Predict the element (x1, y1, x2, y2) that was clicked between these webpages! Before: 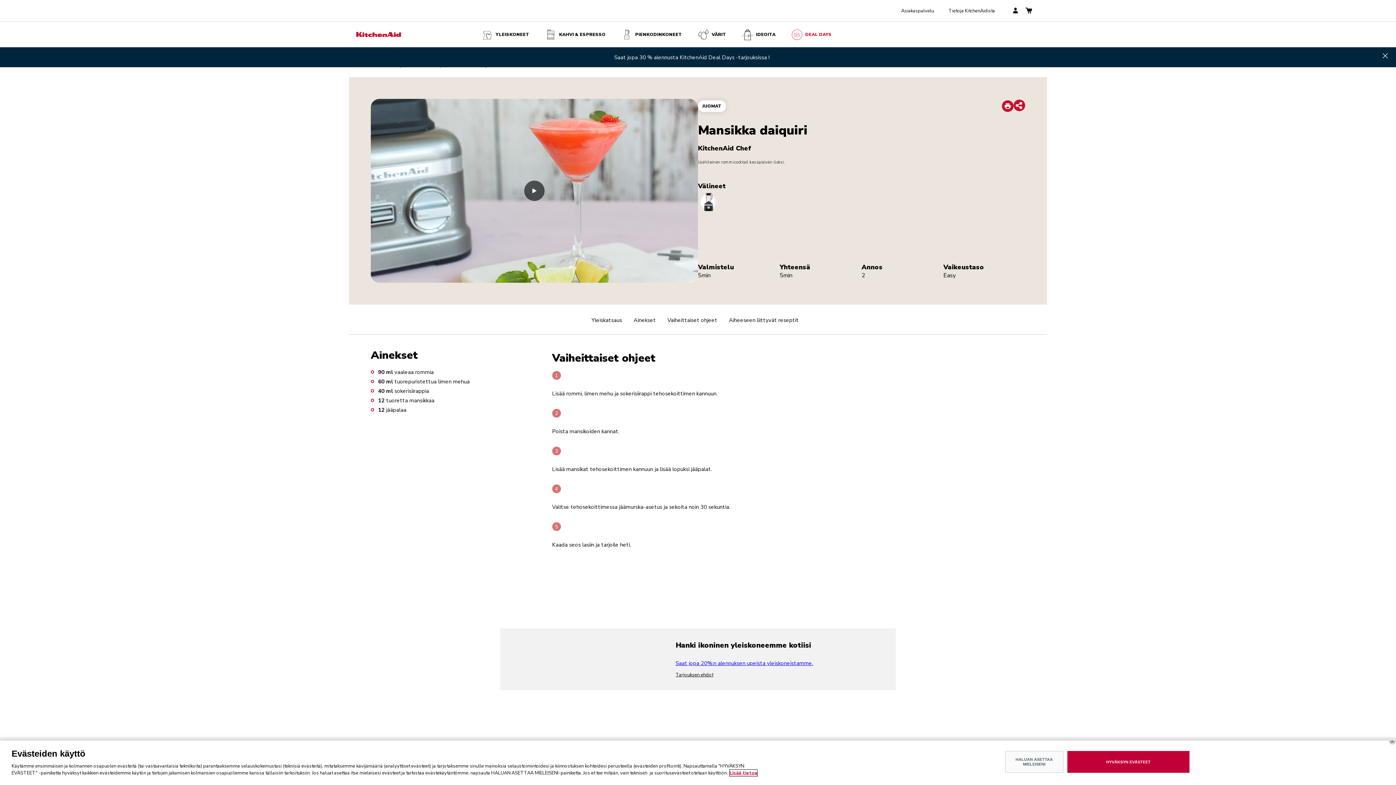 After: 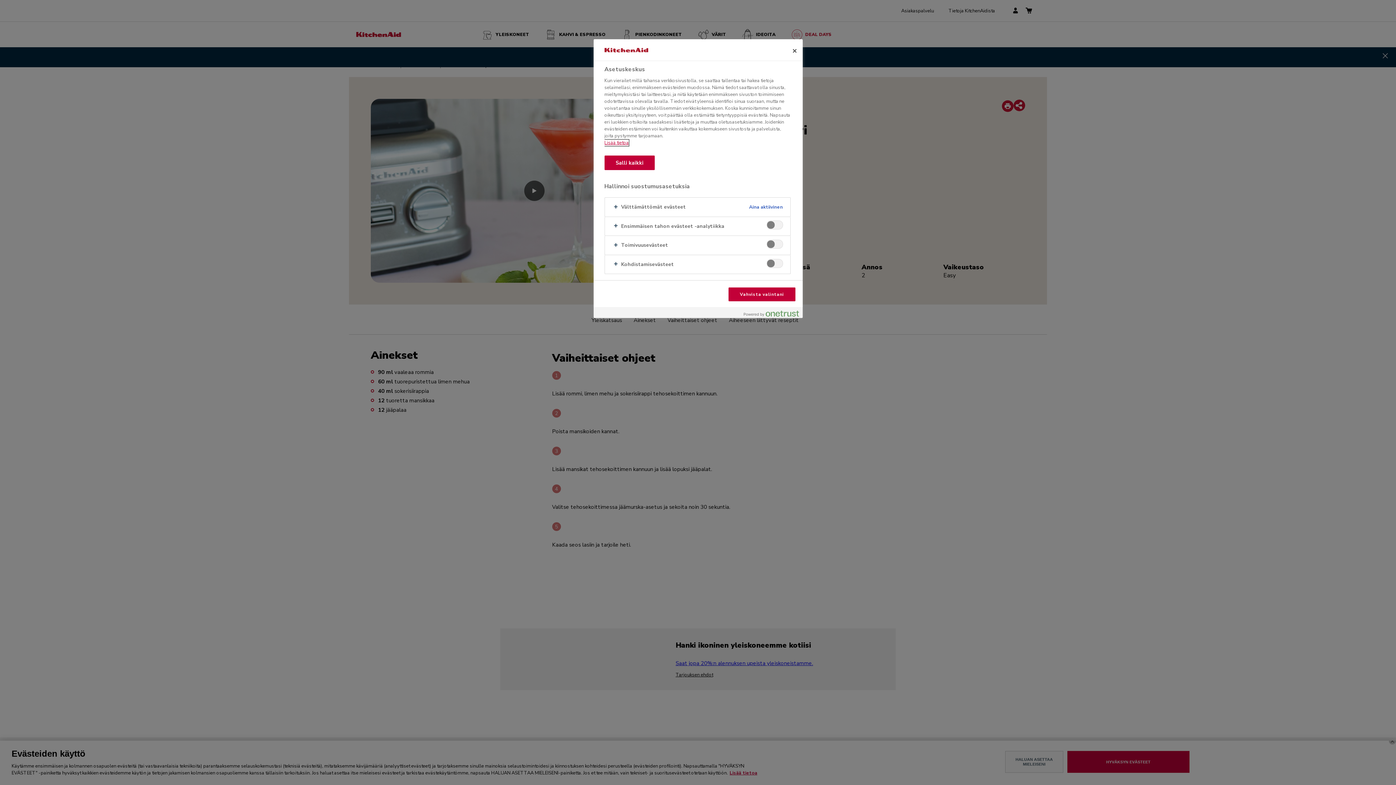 Action: bbox: (1005, 751, 1063, 773) label: HALUAN ASETTAA MIELEISENI